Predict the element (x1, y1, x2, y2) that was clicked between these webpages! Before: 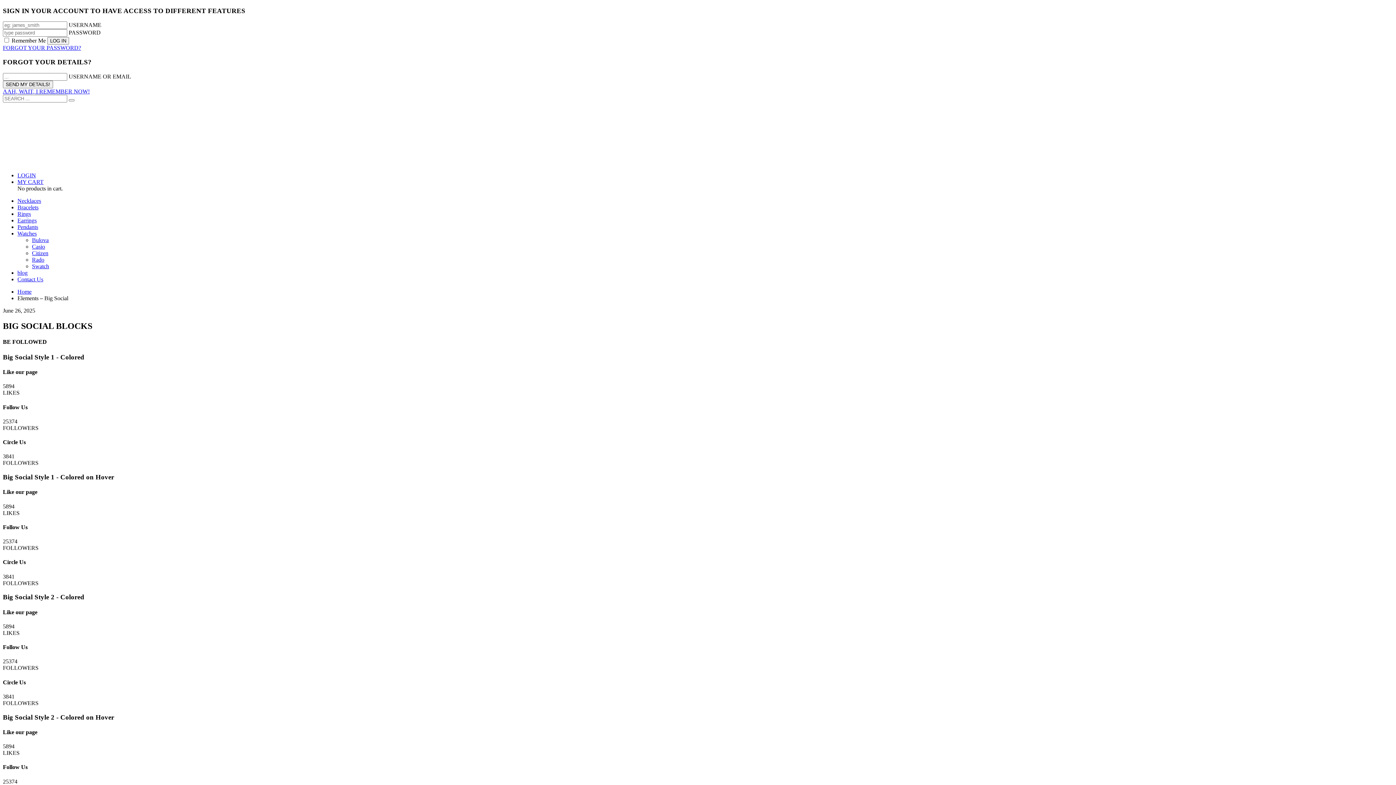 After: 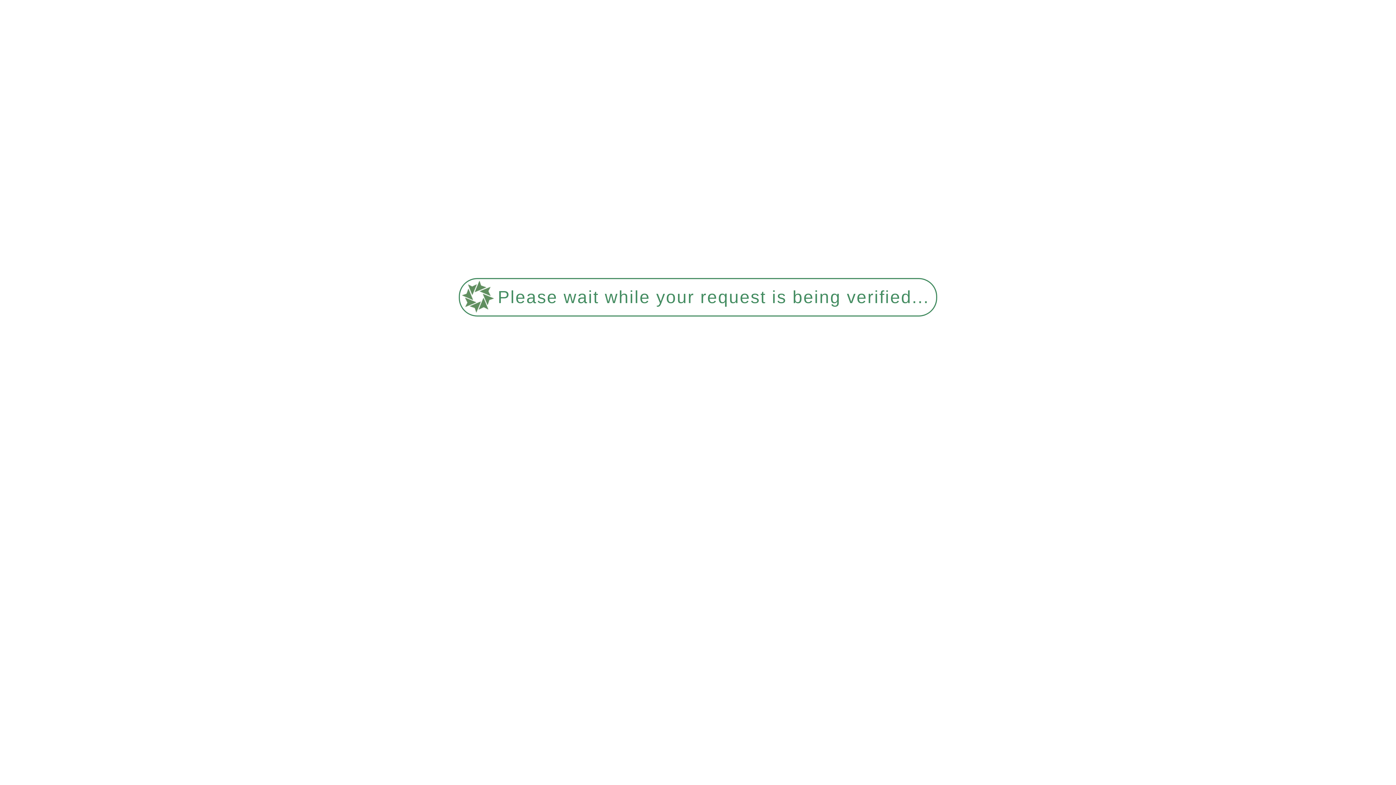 Action: bbox: (2, 157, 112, 165)